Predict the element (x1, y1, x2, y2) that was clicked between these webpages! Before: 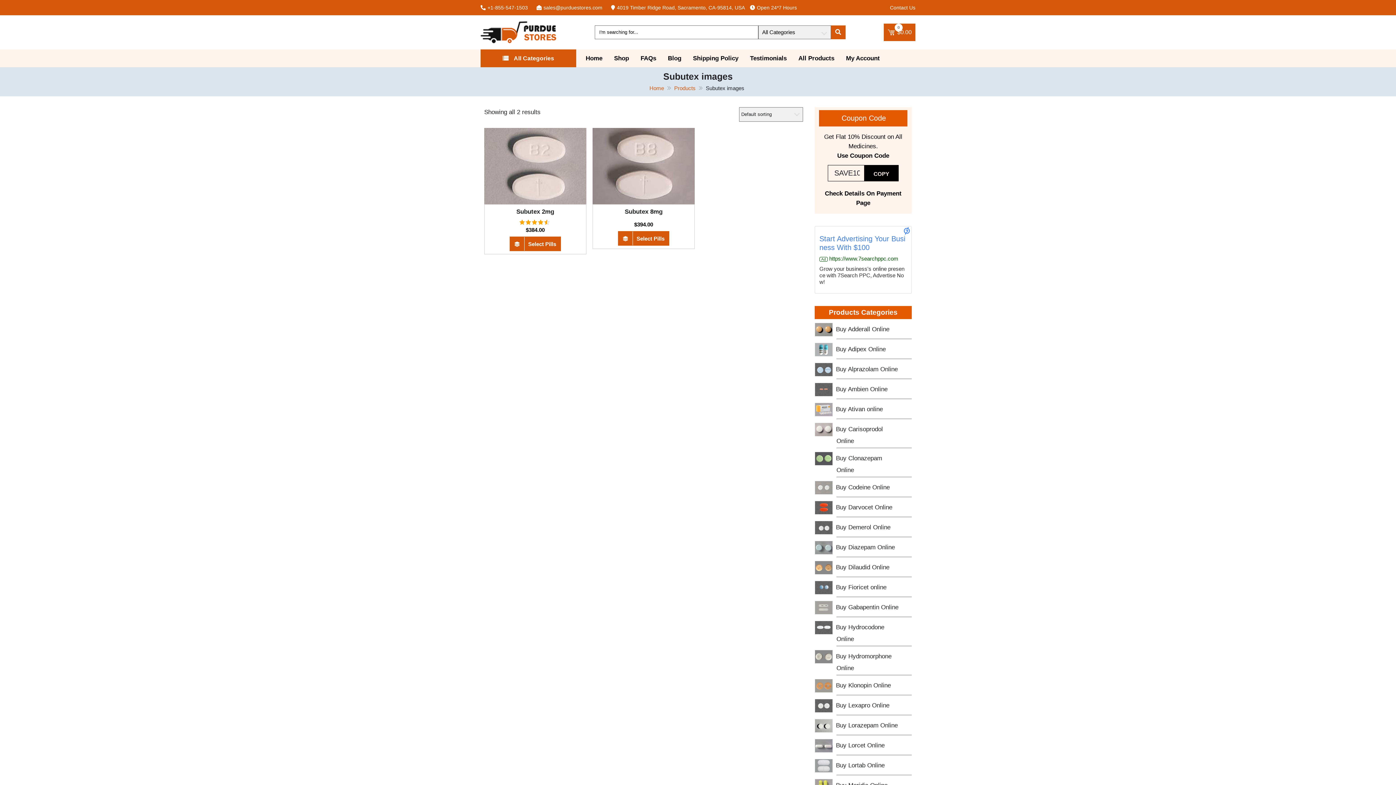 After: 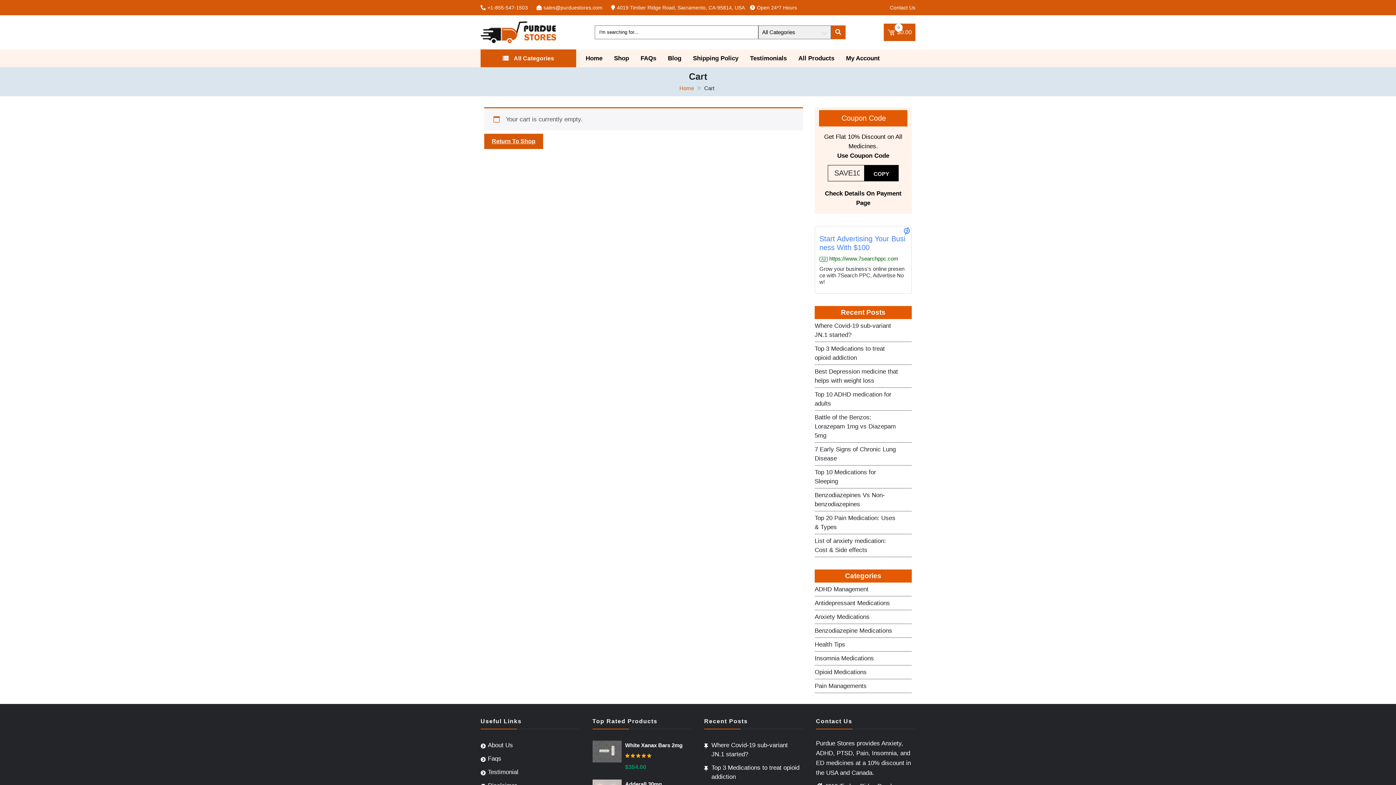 Action: bbox: (884, 23, 915, 41) label: 0
$0.00